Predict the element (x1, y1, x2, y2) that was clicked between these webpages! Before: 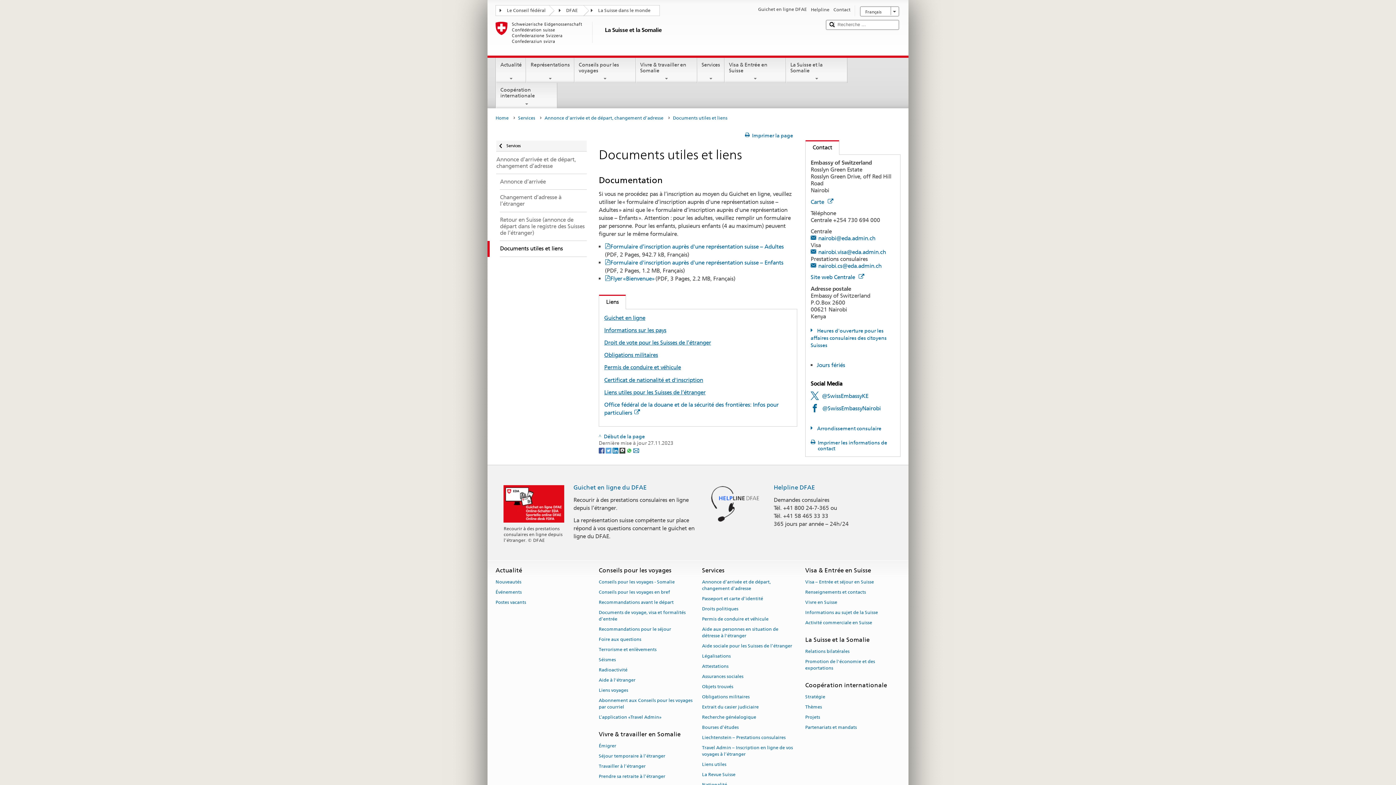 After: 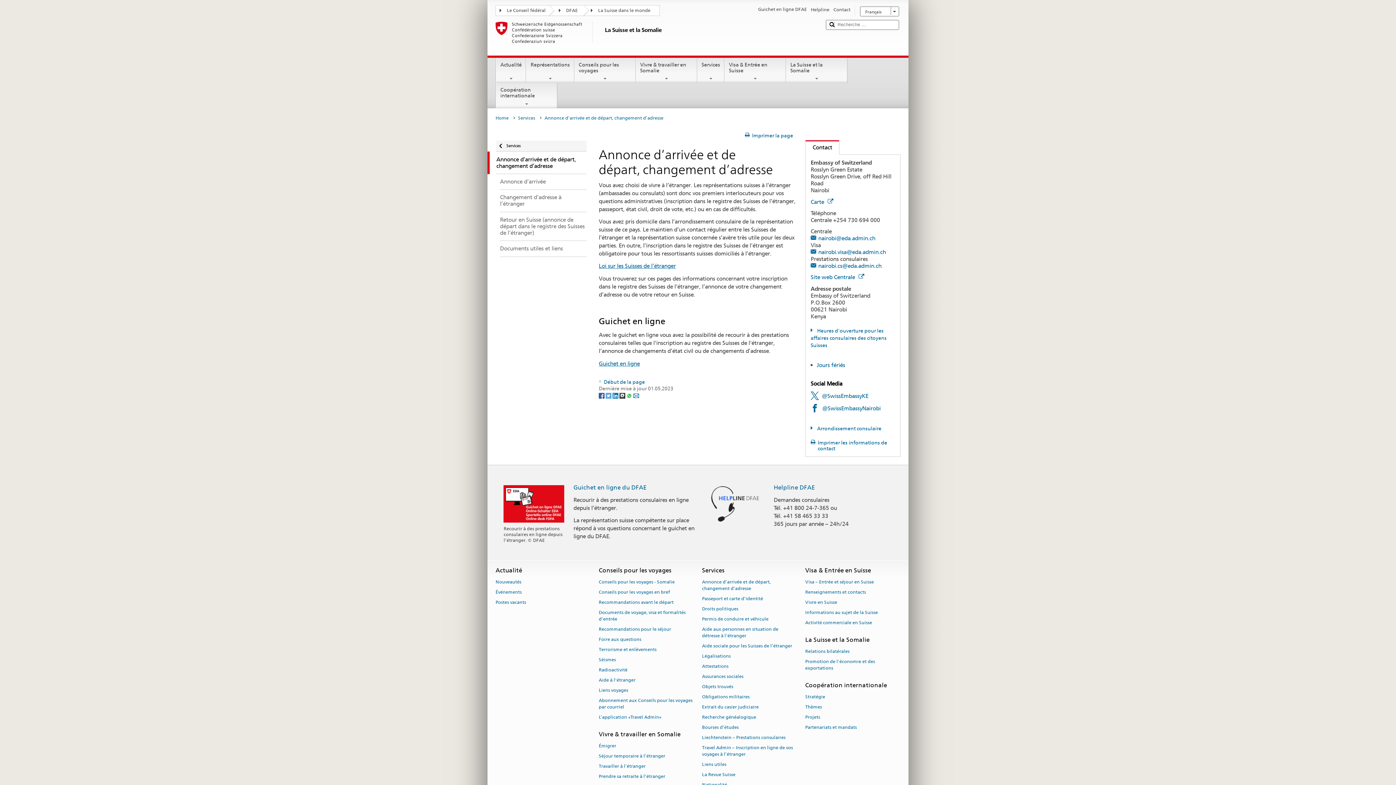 Action: bbox: (702, 577, 770, 593) label: Annonce d’arrivée et de départ, changement d’adresse